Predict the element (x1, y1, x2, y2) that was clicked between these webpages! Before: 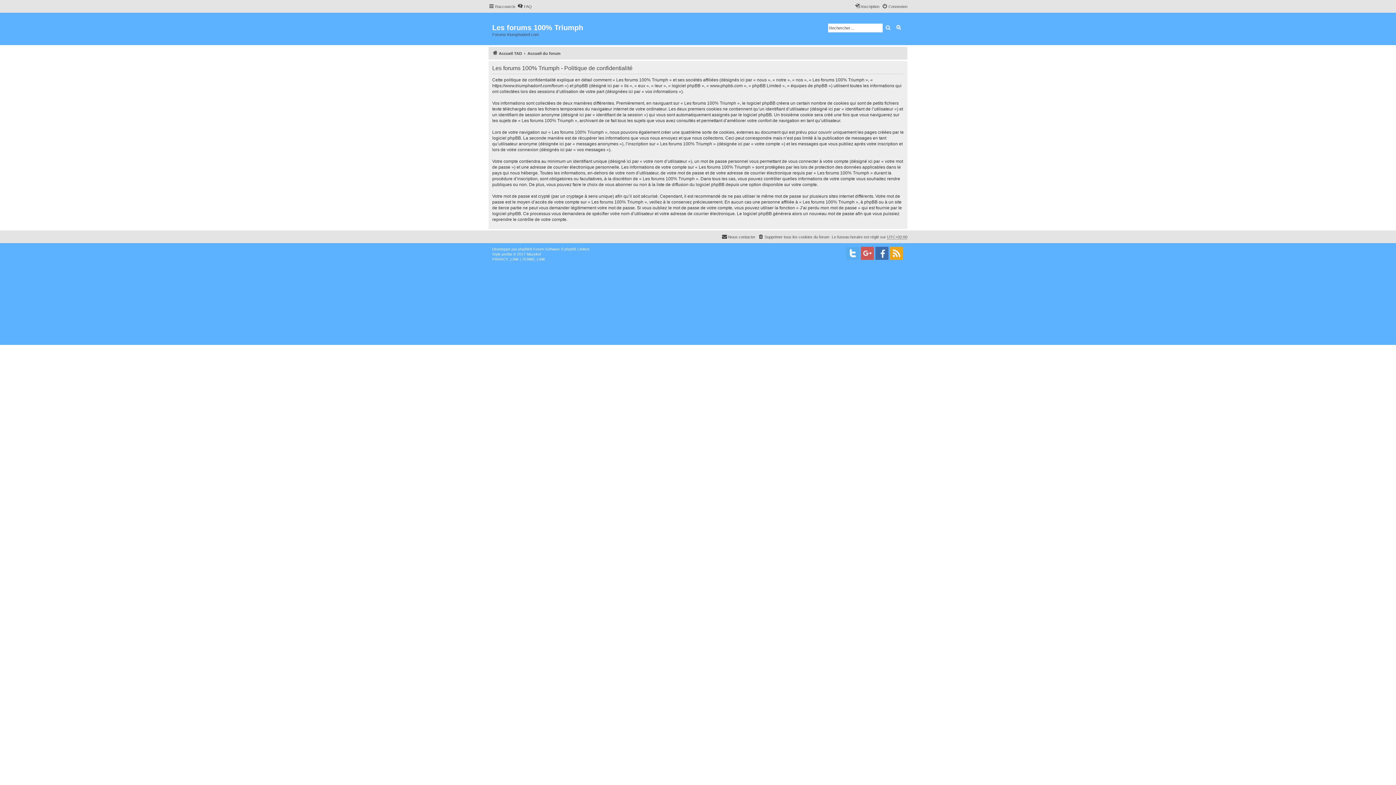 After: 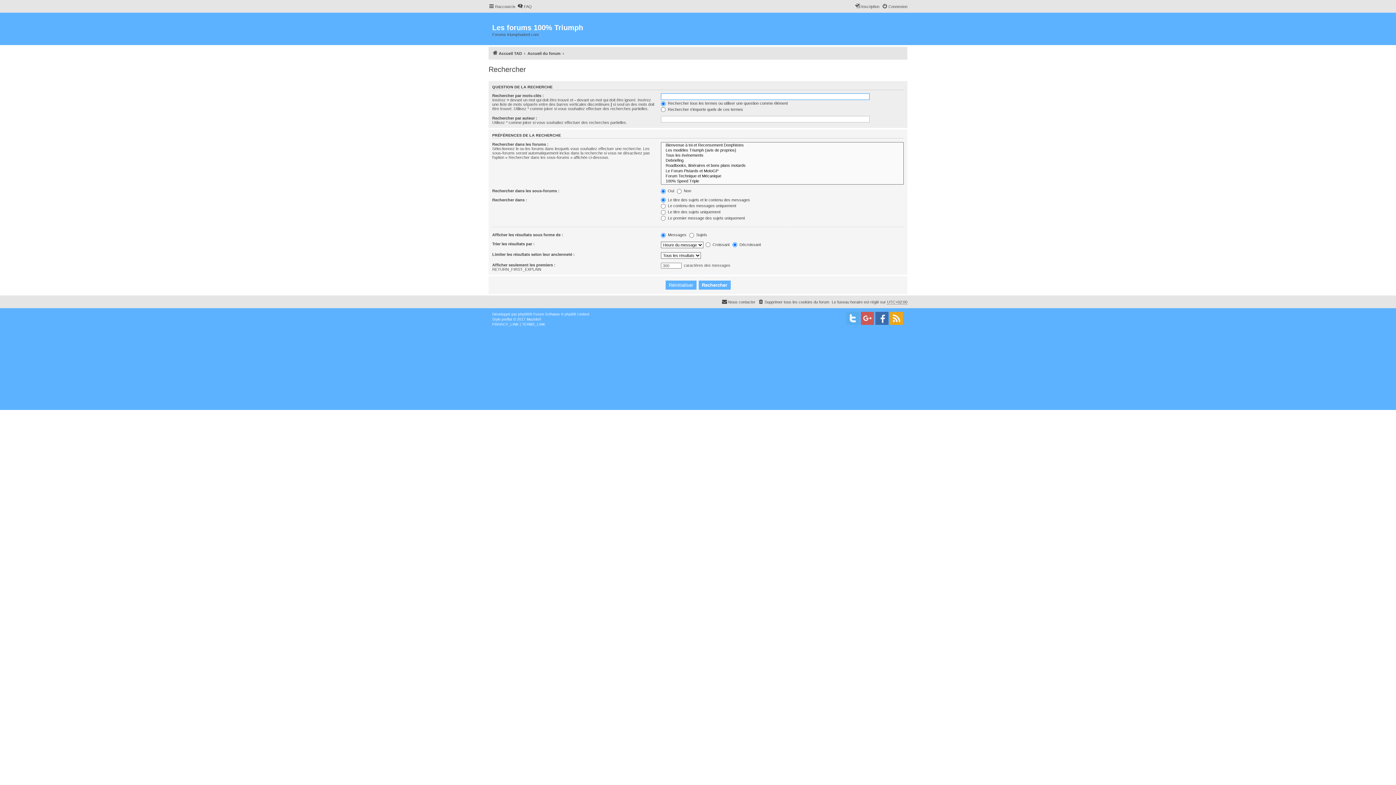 Action: bbox: (893, 23, 904, 32) label: Recherche avancée